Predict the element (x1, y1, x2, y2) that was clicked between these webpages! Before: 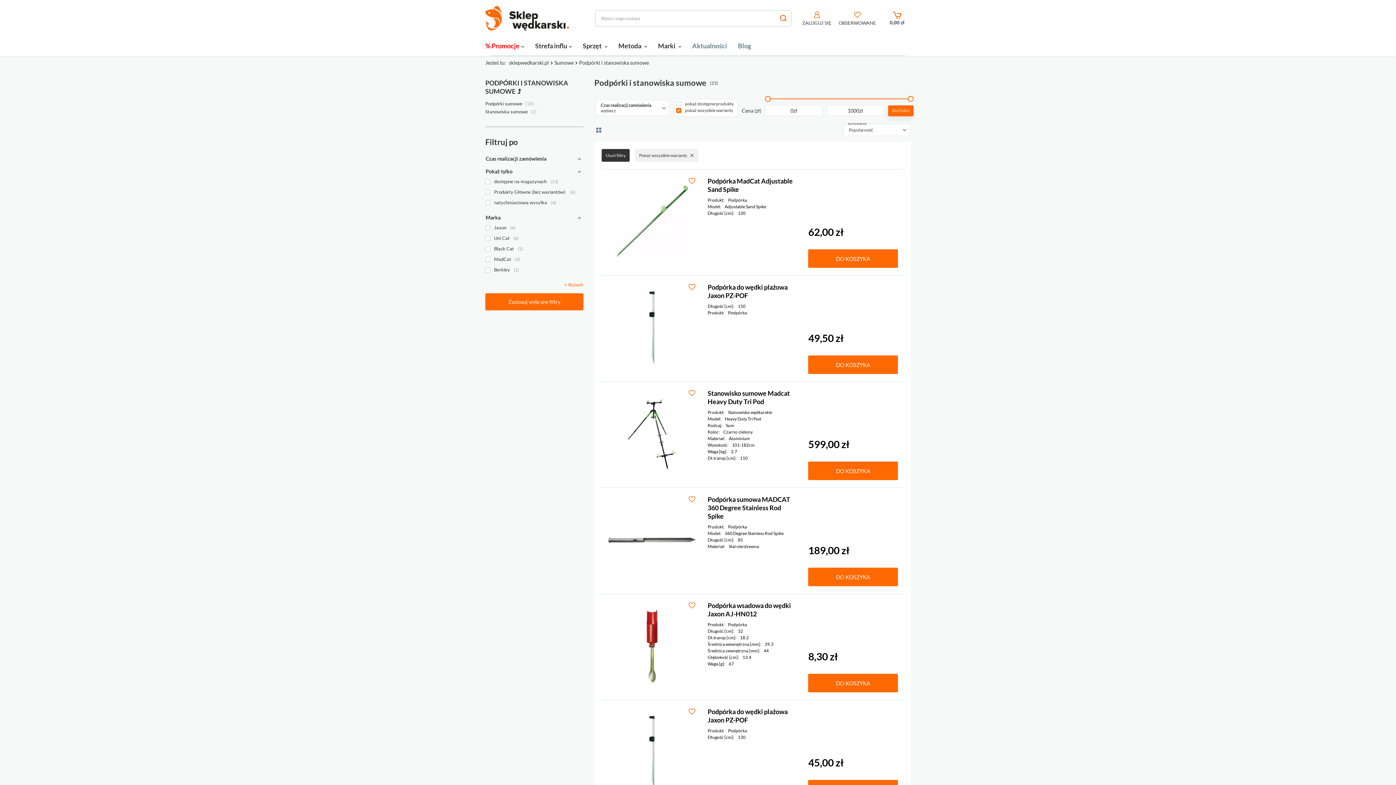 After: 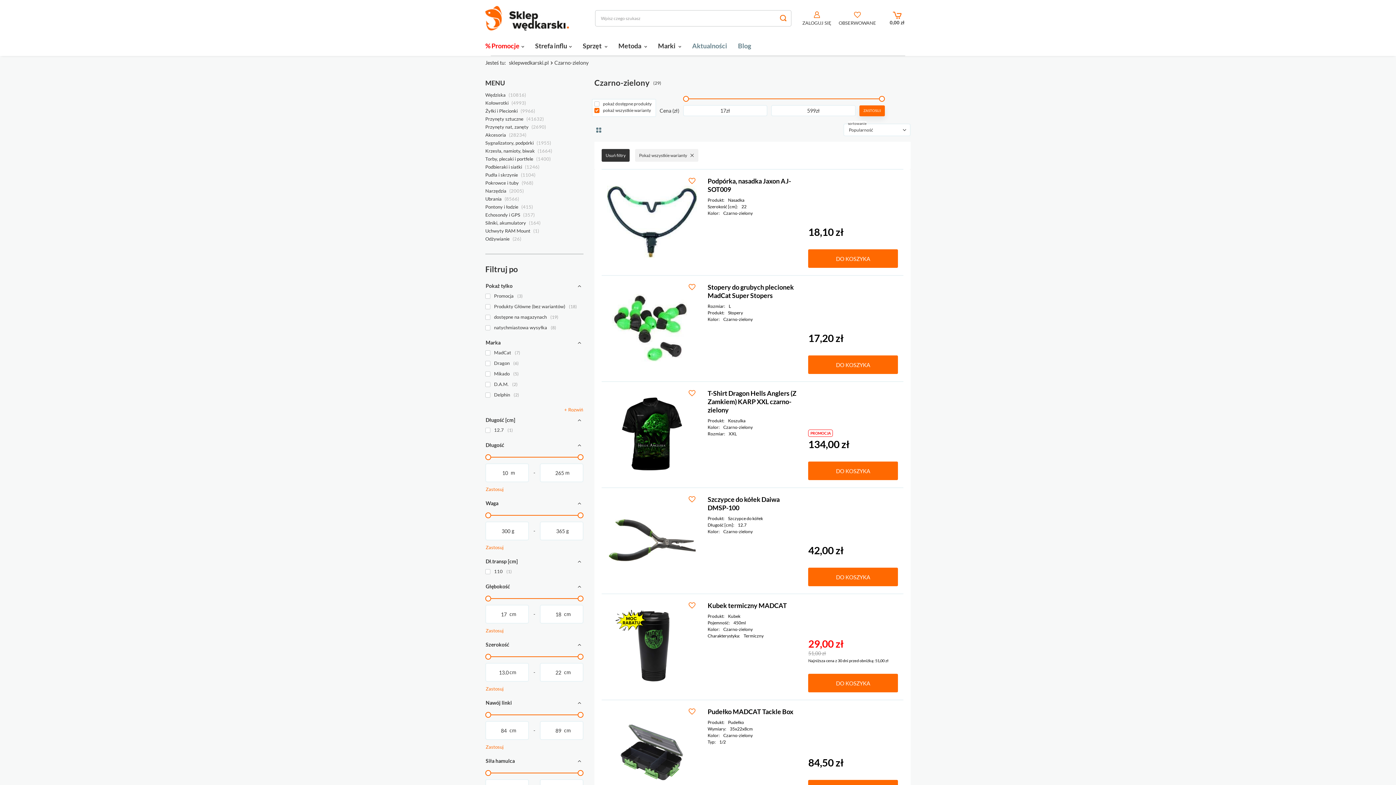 Action: bbox: (723, 429, 752, 434) label: Czarno-zielony